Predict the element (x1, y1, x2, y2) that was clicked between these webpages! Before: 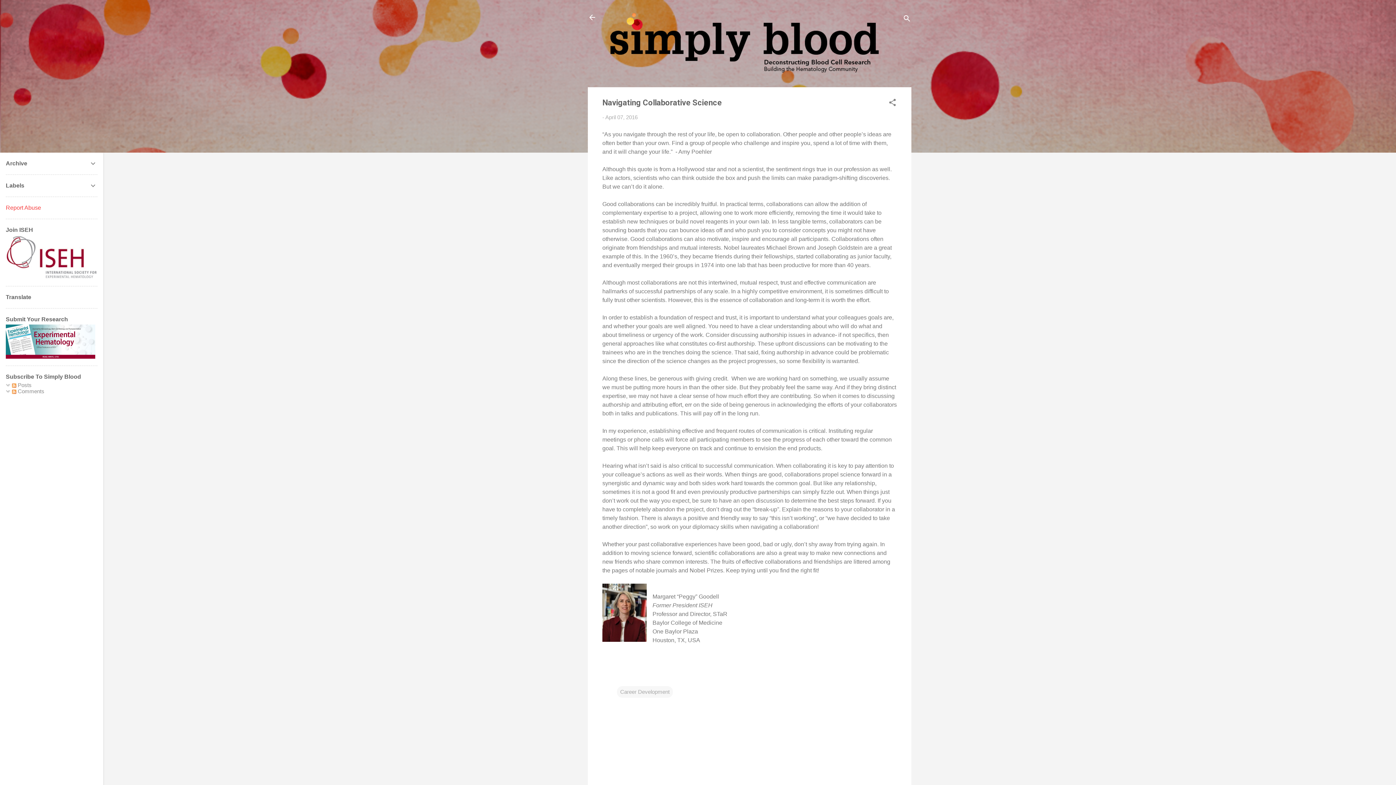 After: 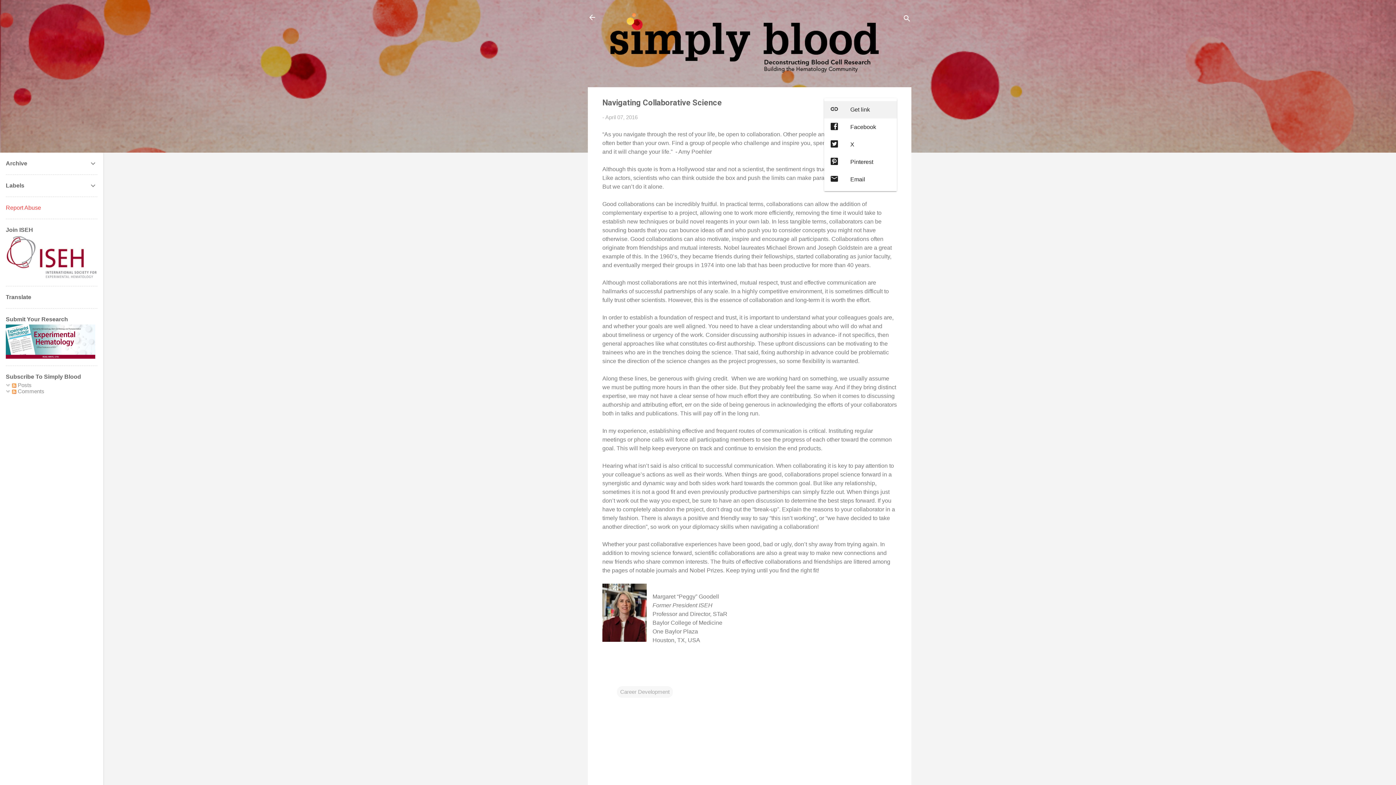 Action: label: Share bbox: (888, 98, 897, 109)